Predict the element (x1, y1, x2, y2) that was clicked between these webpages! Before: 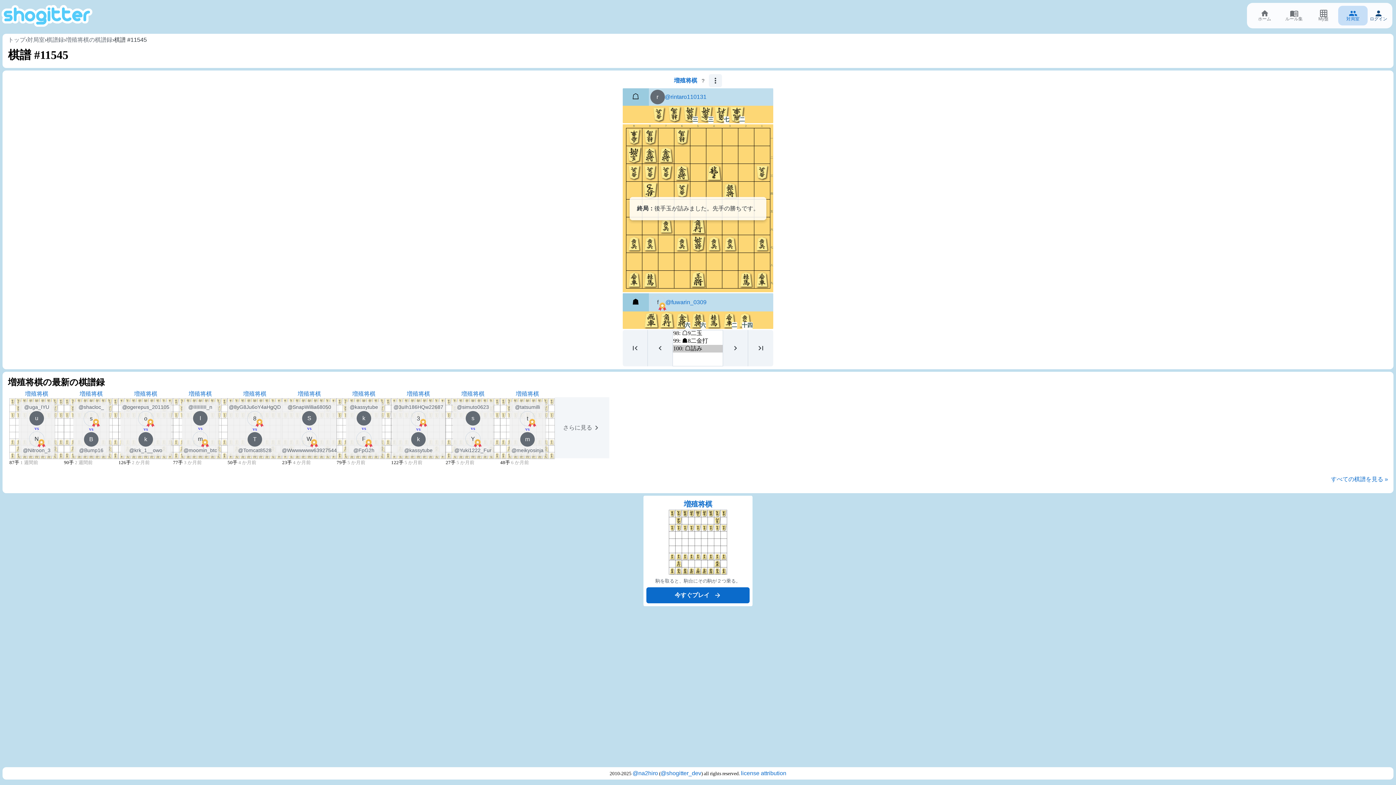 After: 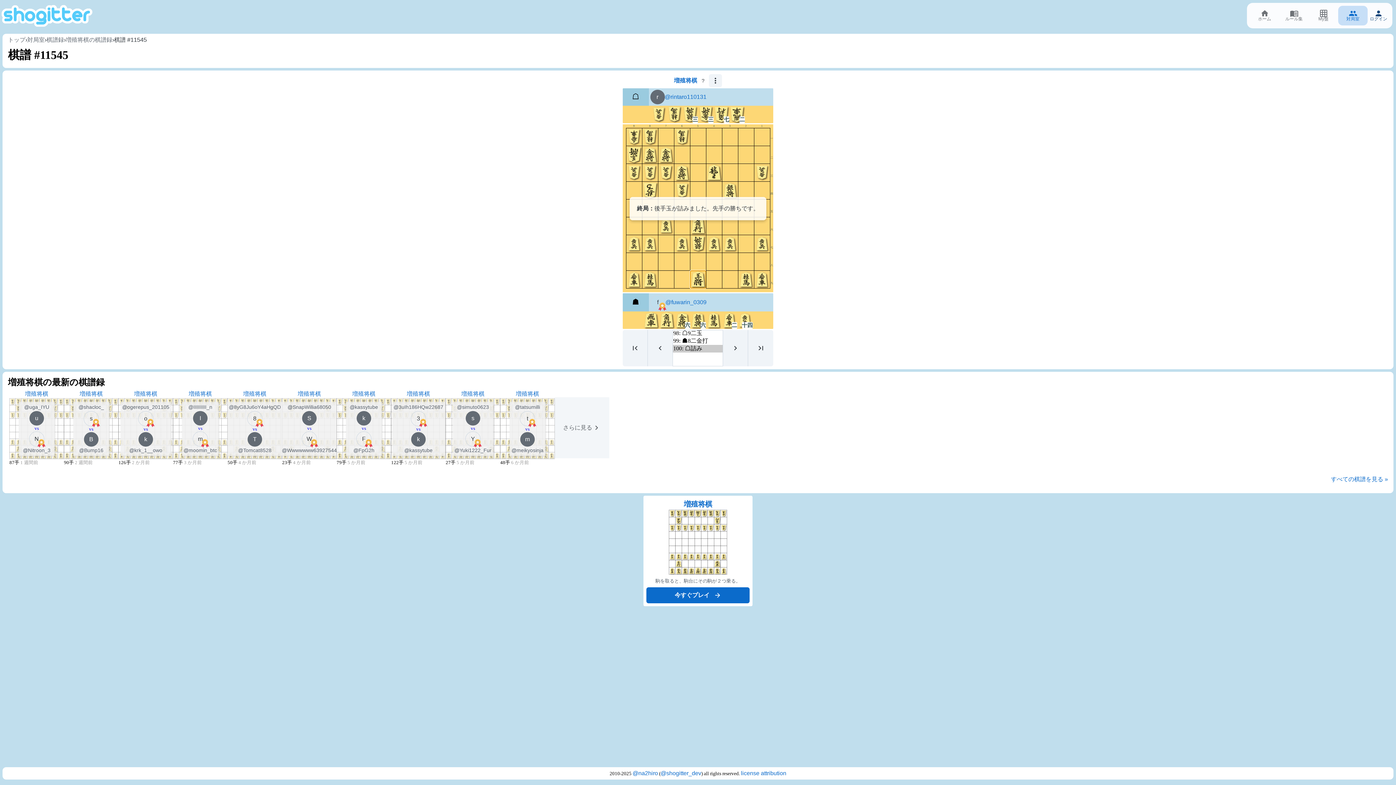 Action: bbox: (690, 270, 706, 288)